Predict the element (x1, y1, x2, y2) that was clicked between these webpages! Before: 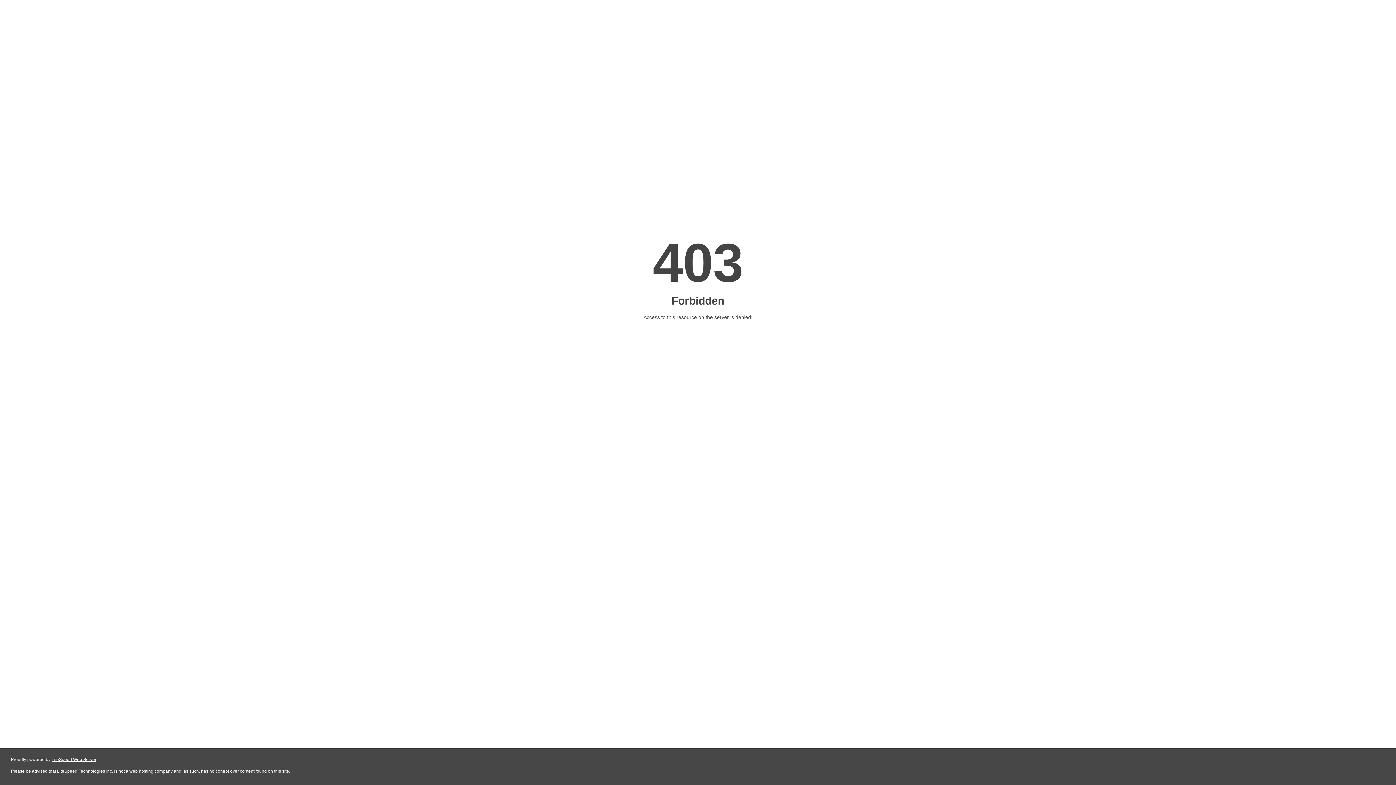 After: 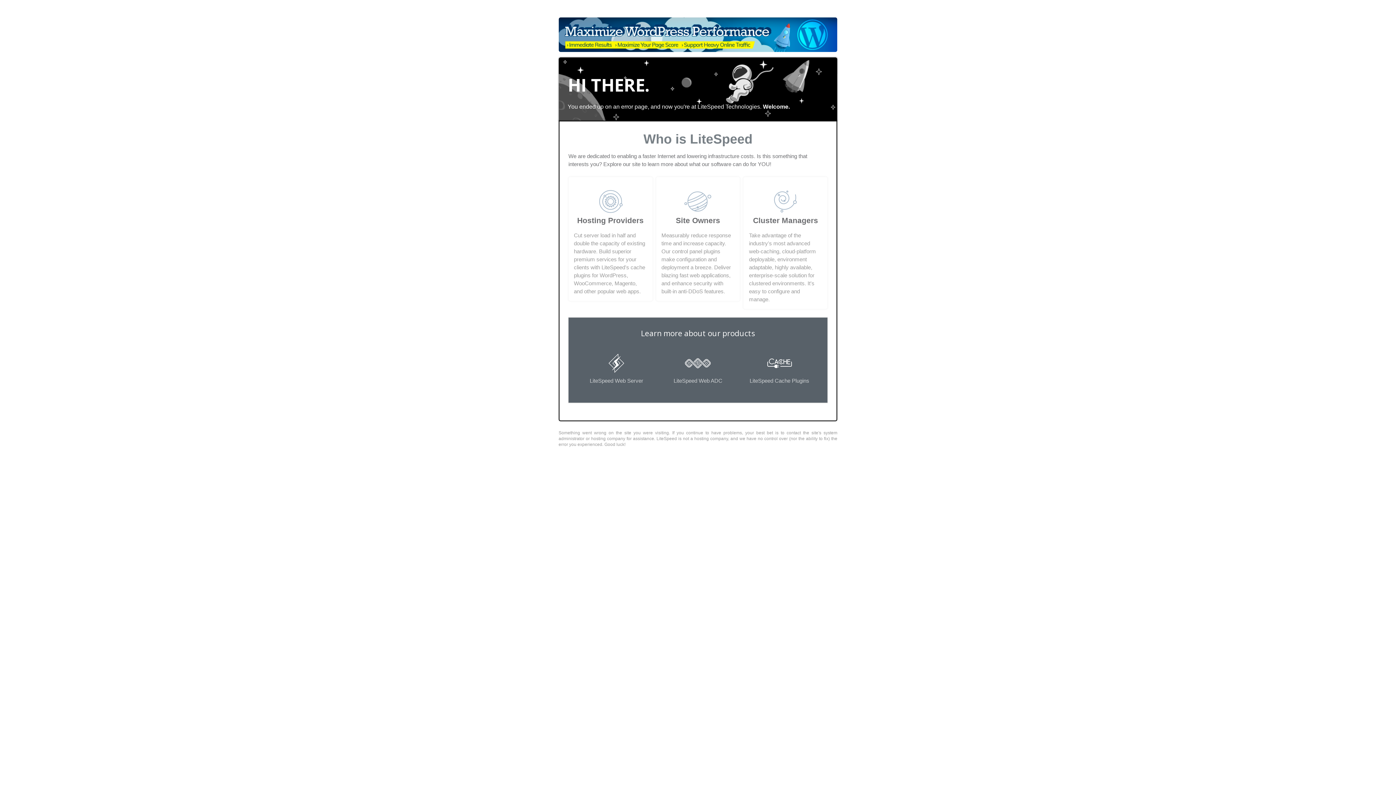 Action: label: LiteSpeed Web Server bbox: (51, 757, 96, 762)